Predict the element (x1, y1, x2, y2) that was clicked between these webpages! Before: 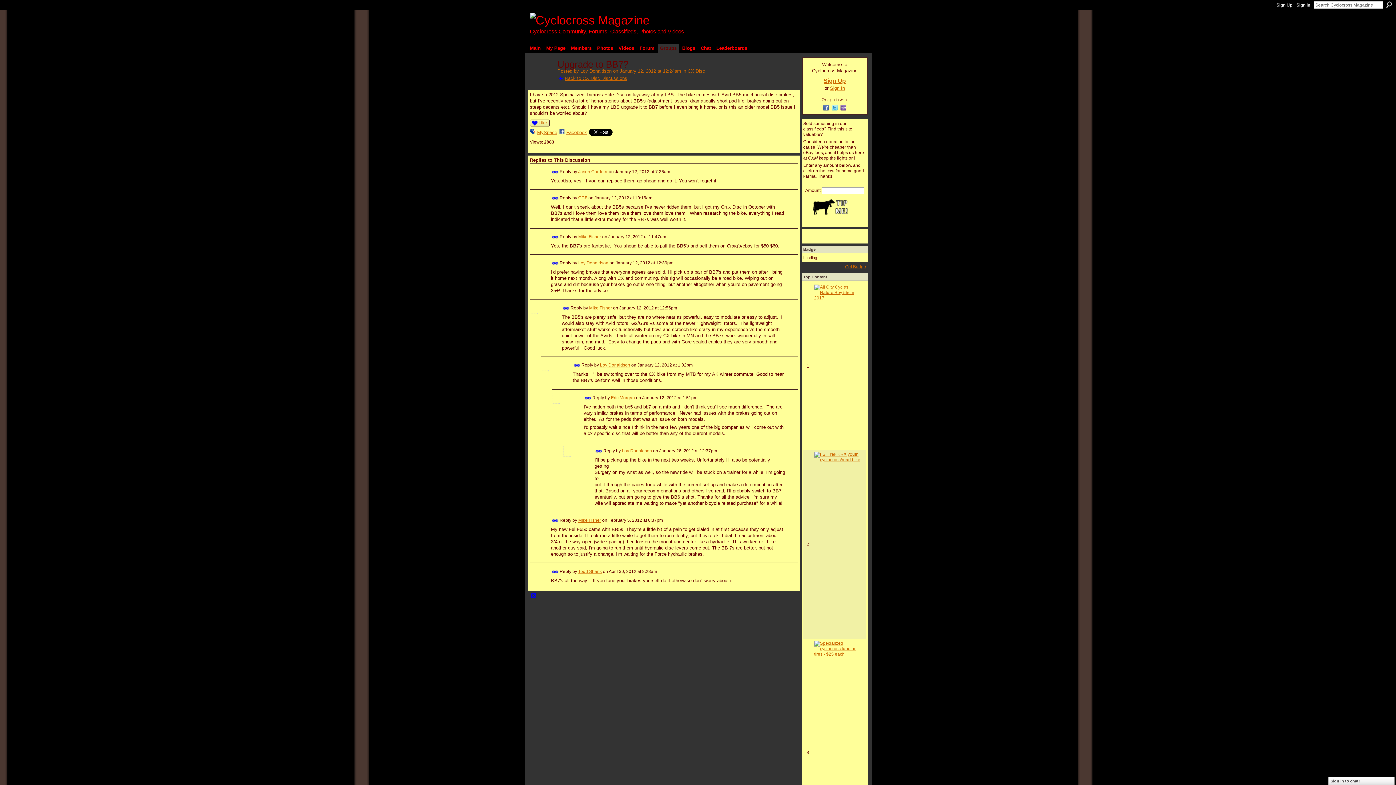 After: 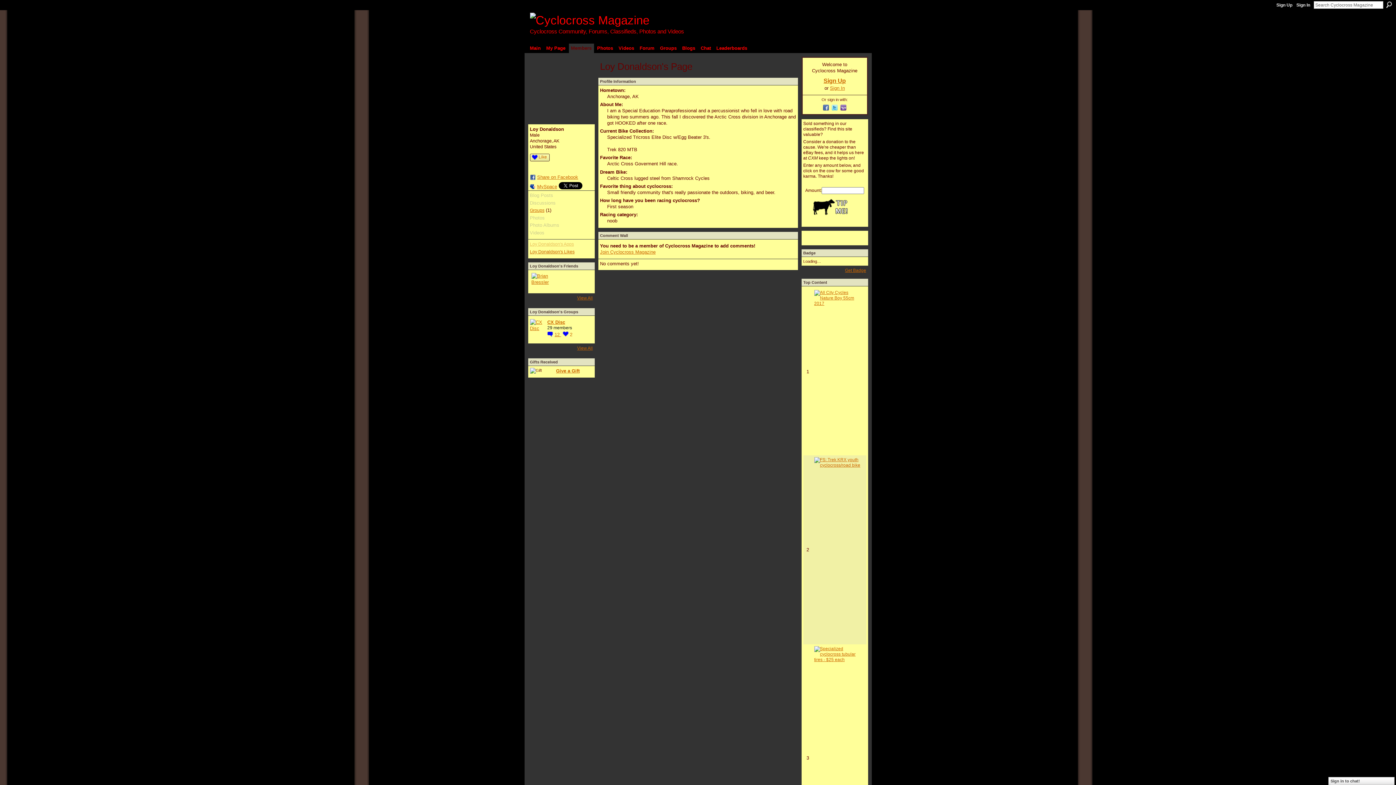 Action: bbox: (530, 77, 553, 82)